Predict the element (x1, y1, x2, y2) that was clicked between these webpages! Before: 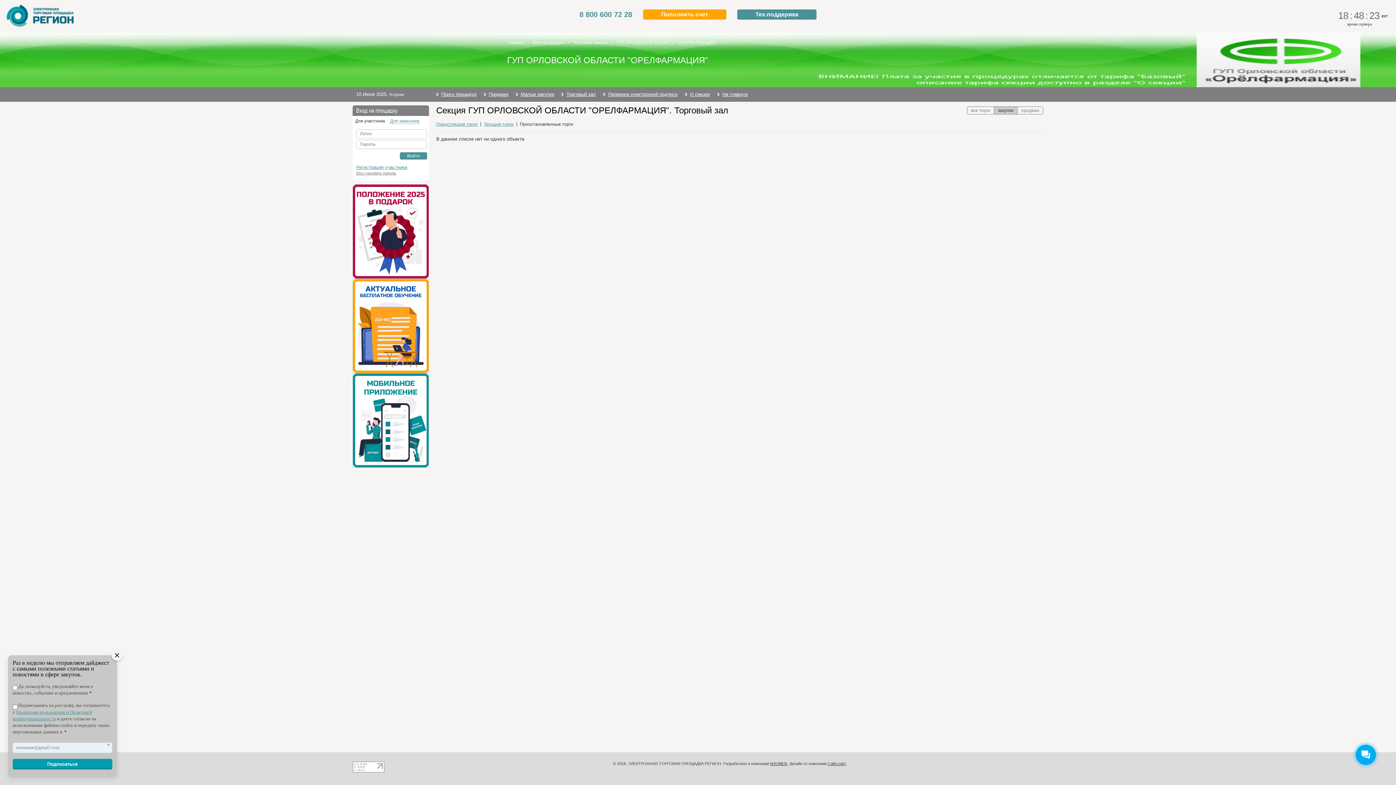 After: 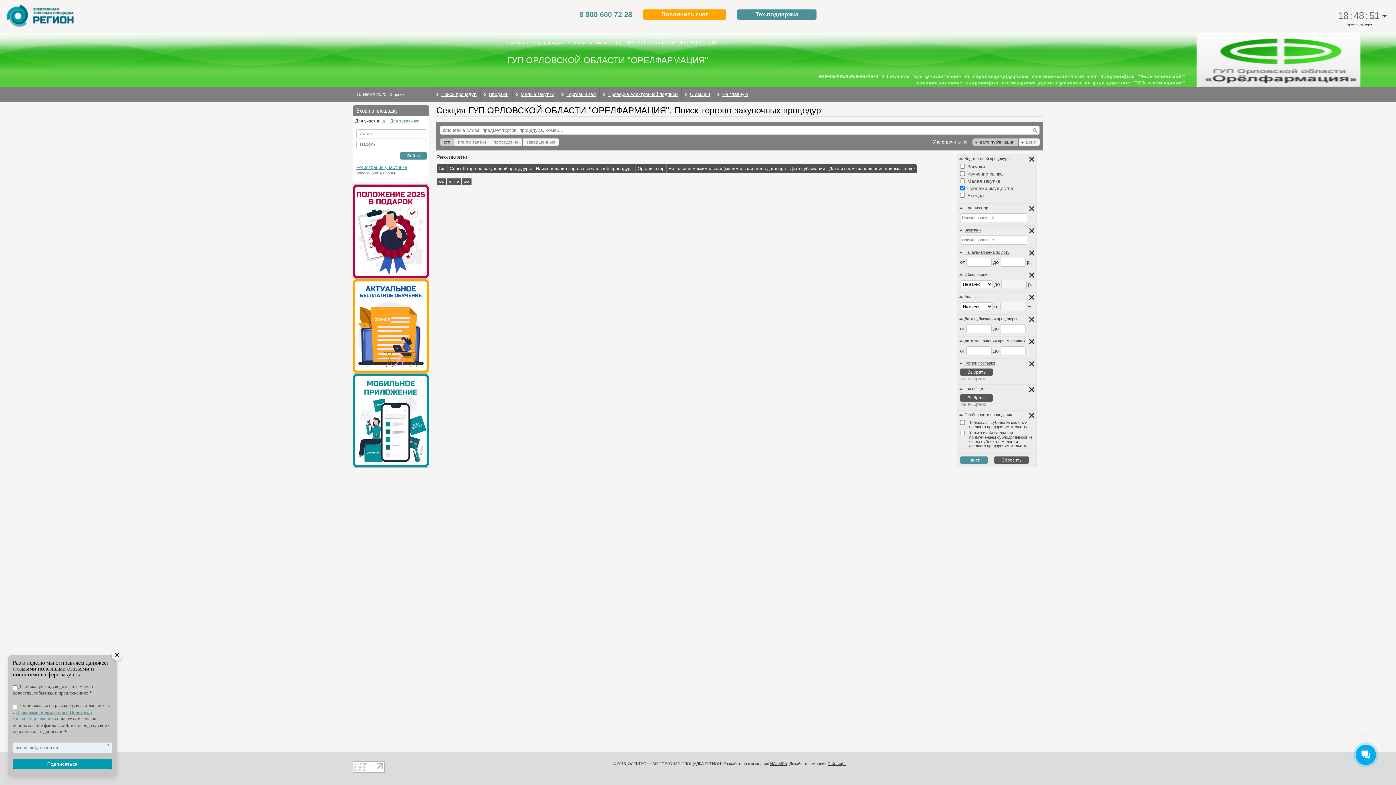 Action: label: Продажи bbox: (480, 87, 512, 101)